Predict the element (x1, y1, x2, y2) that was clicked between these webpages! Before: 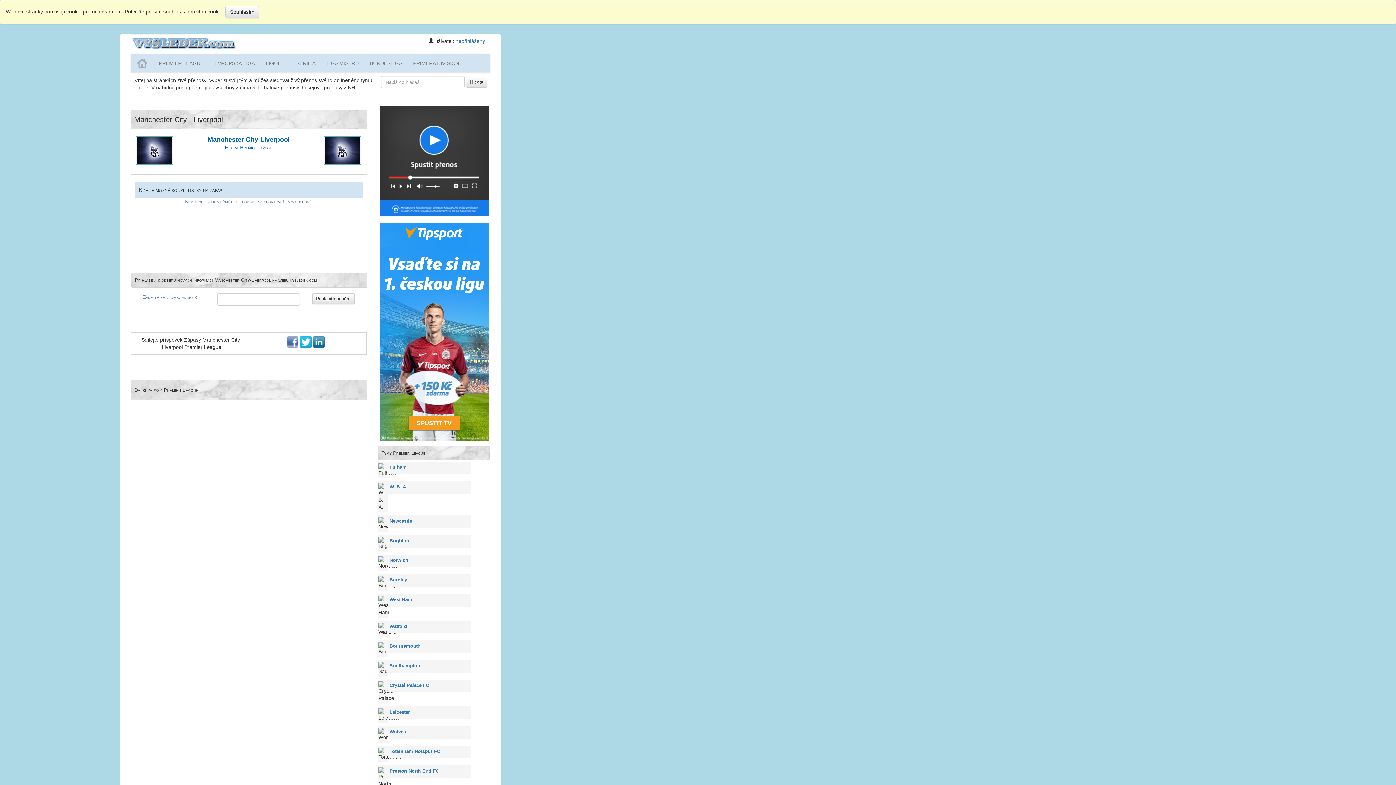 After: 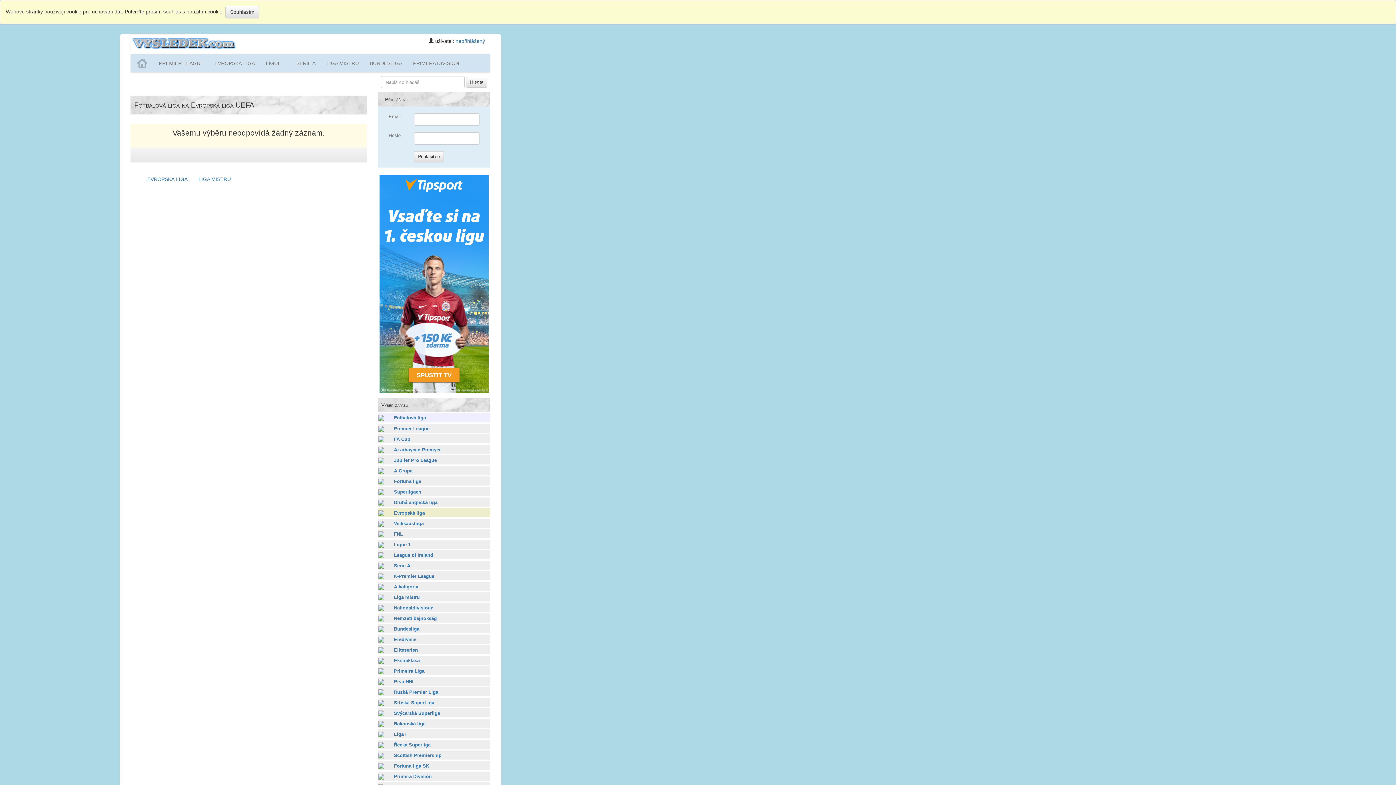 Action: bbox: (209, 54, 260, 72) label: EVROPSKÁ LIGA